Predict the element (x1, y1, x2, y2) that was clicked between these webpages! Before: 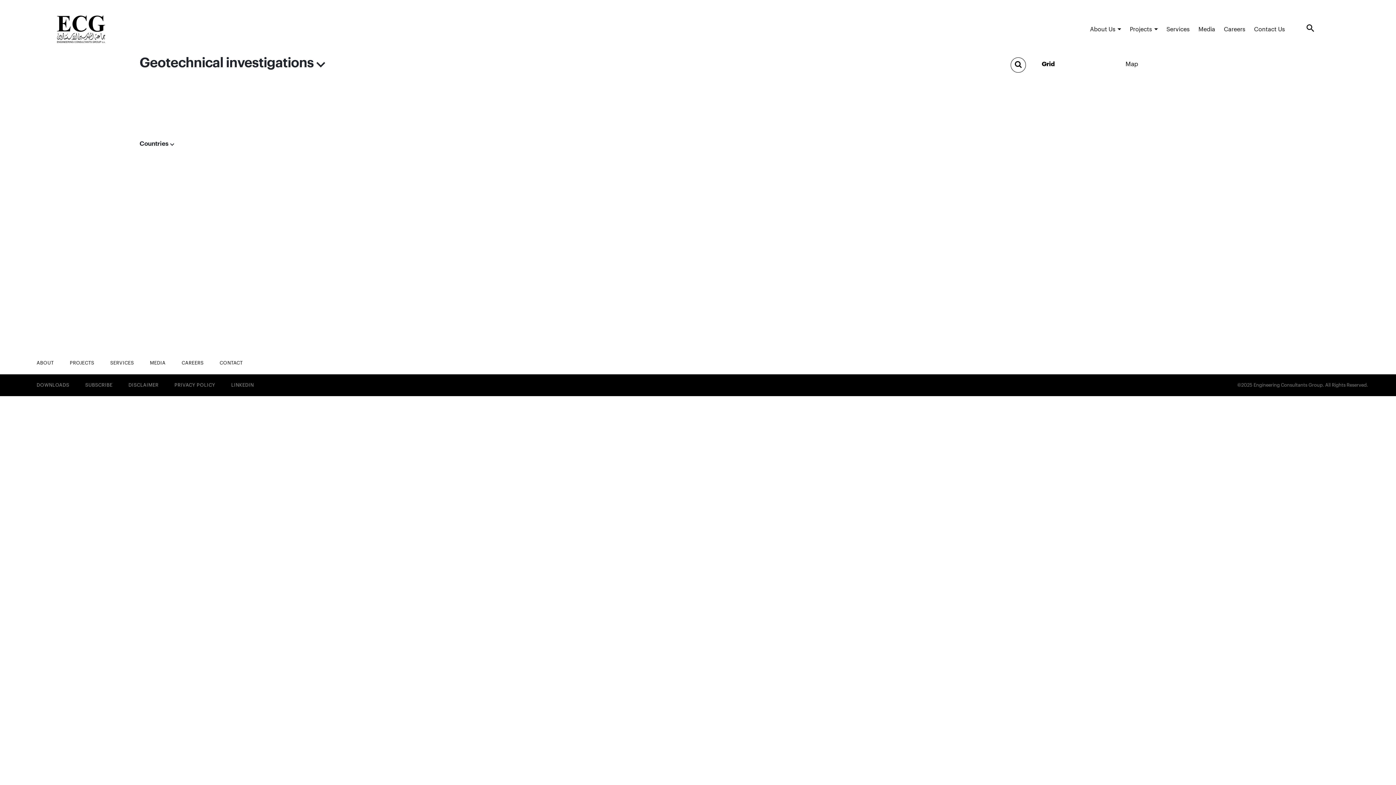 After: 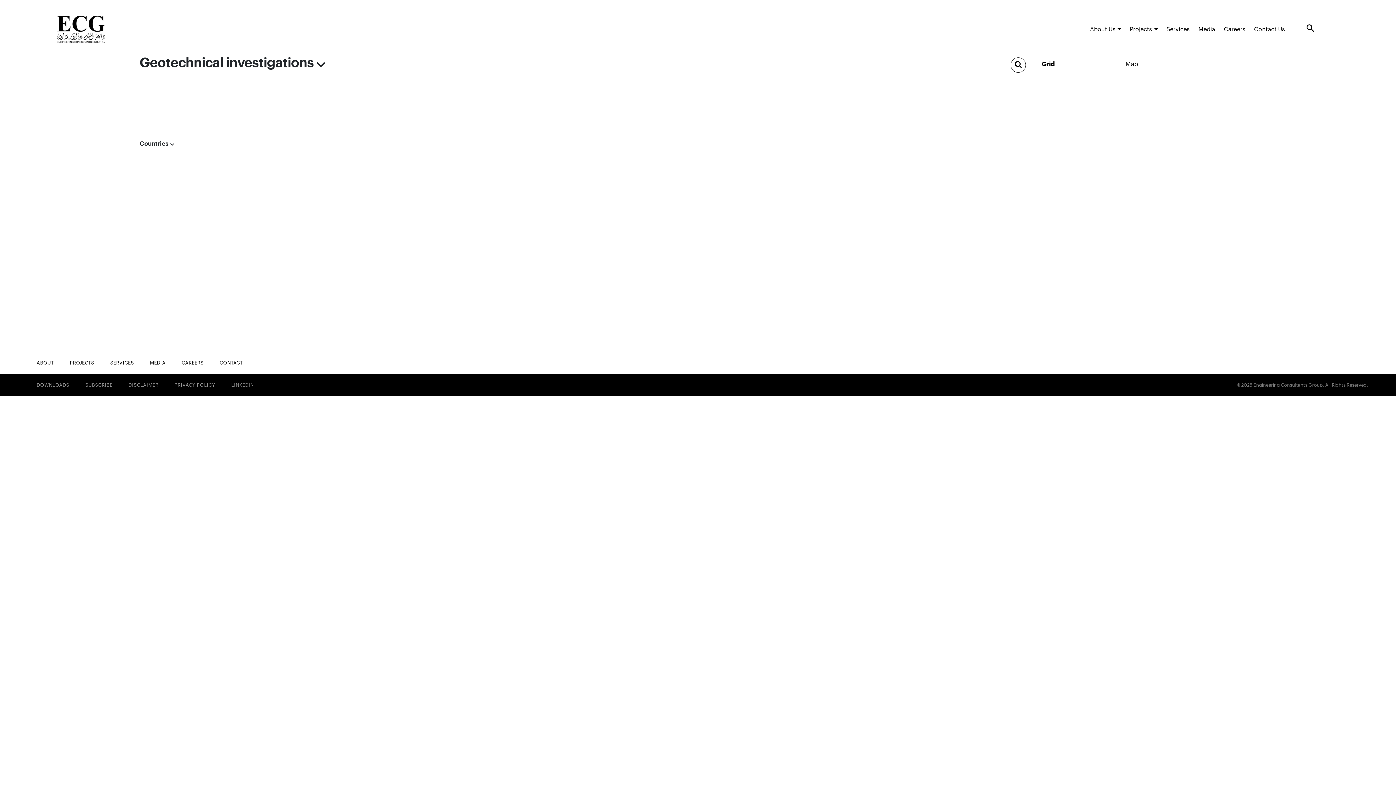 Action: bbox: (1033, 53, 1117, 75) label: Grid